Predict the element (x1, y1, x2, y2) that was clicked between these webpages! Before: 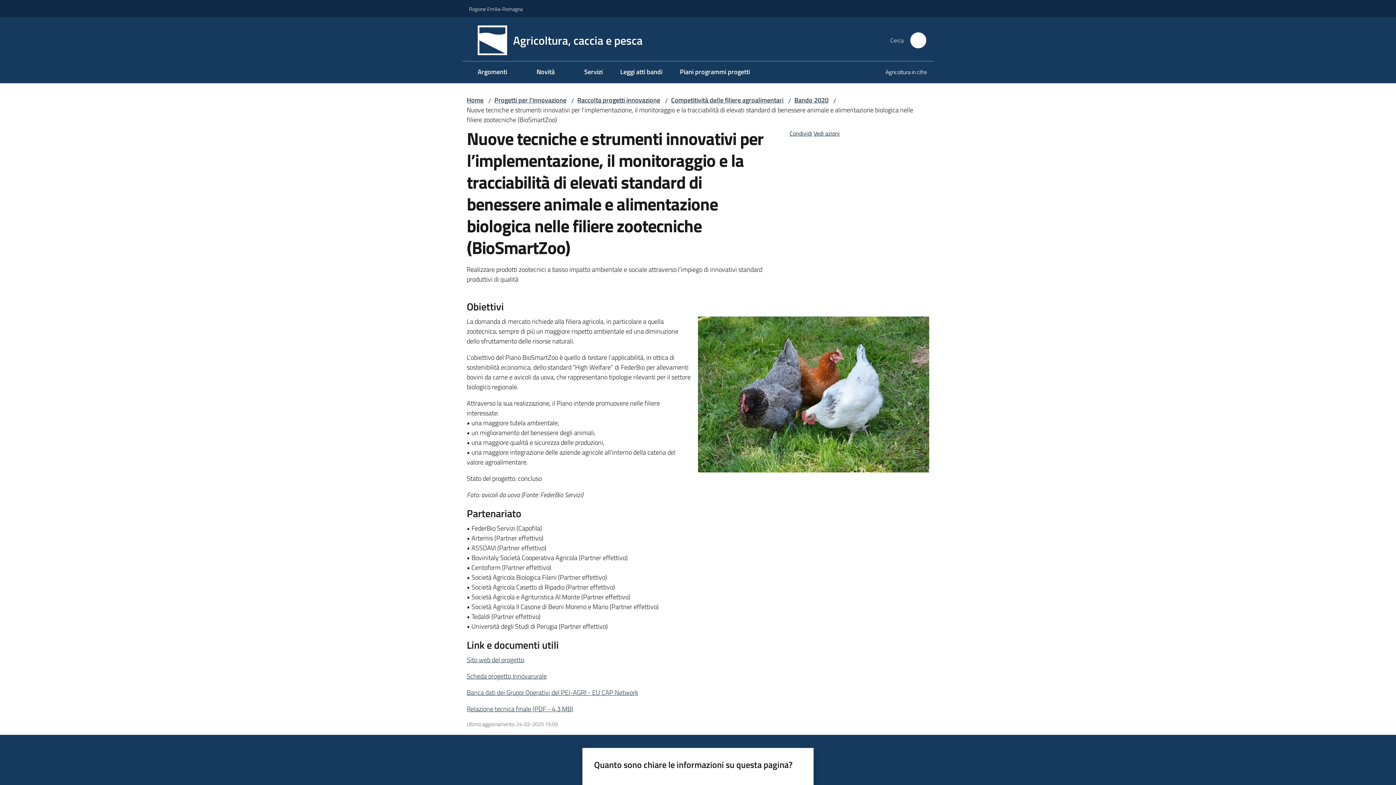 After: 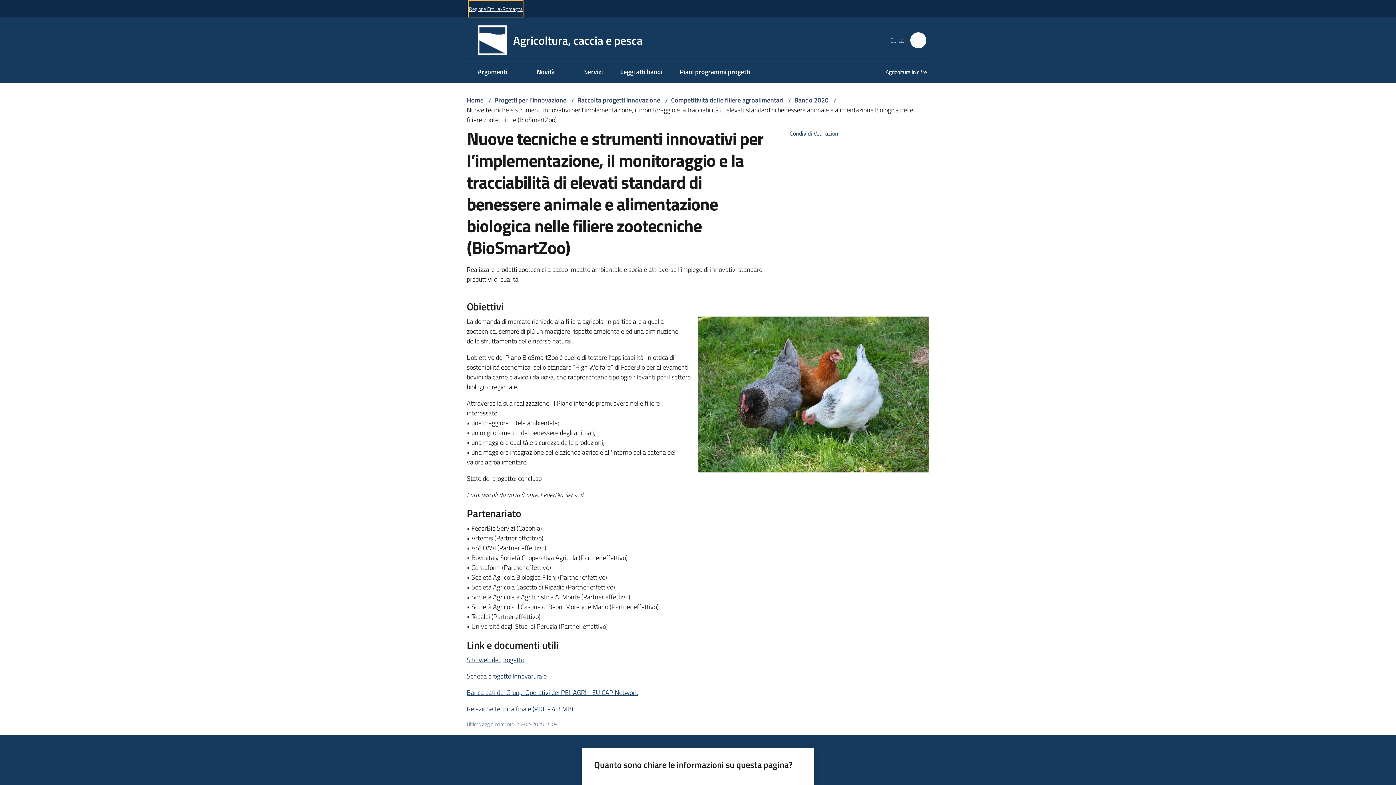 Action: bbox: (469, 0, 522, 16) label: Regione Emilia-Romagna